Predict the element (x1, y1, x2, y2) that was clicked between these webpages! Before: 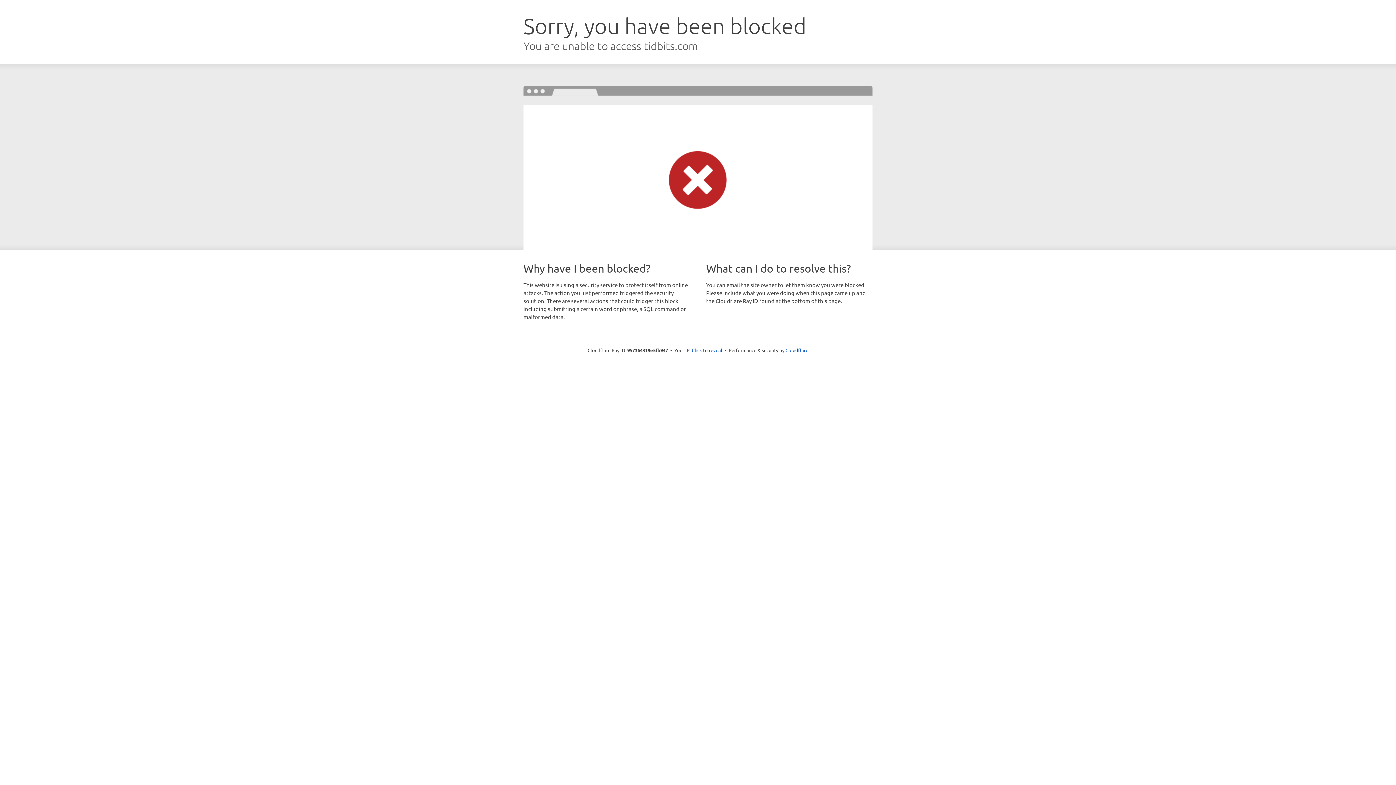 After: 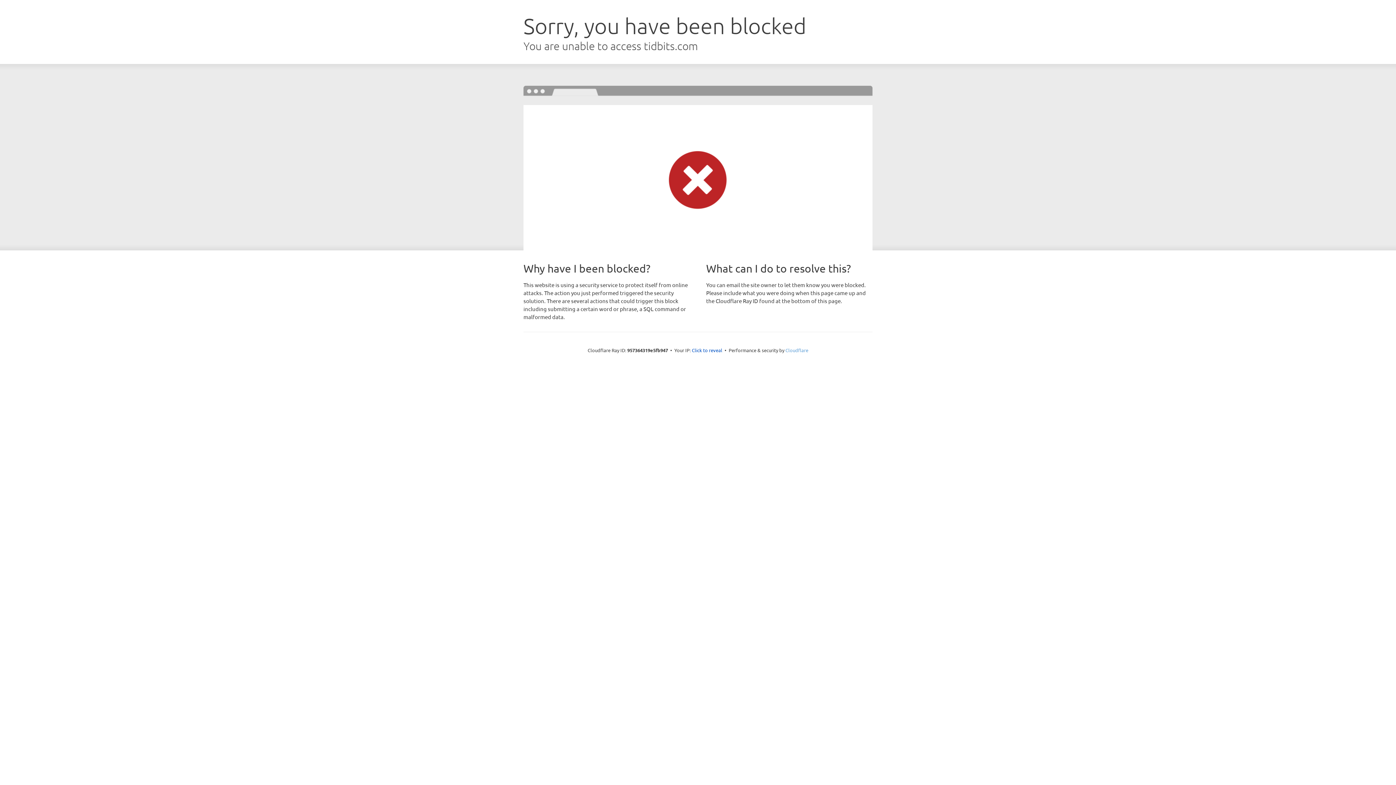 Action: bbox: (785, 347, 808, 353) label: Cloudflare